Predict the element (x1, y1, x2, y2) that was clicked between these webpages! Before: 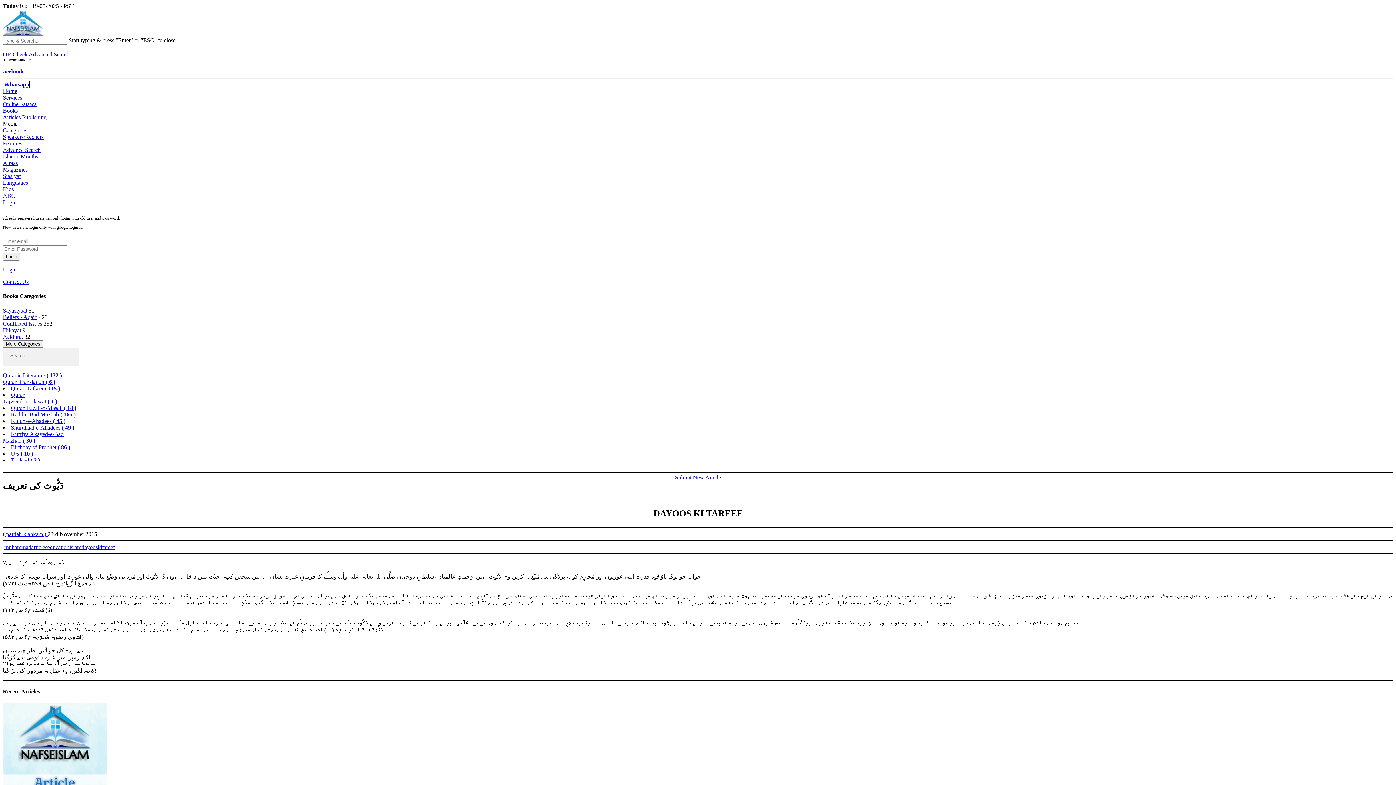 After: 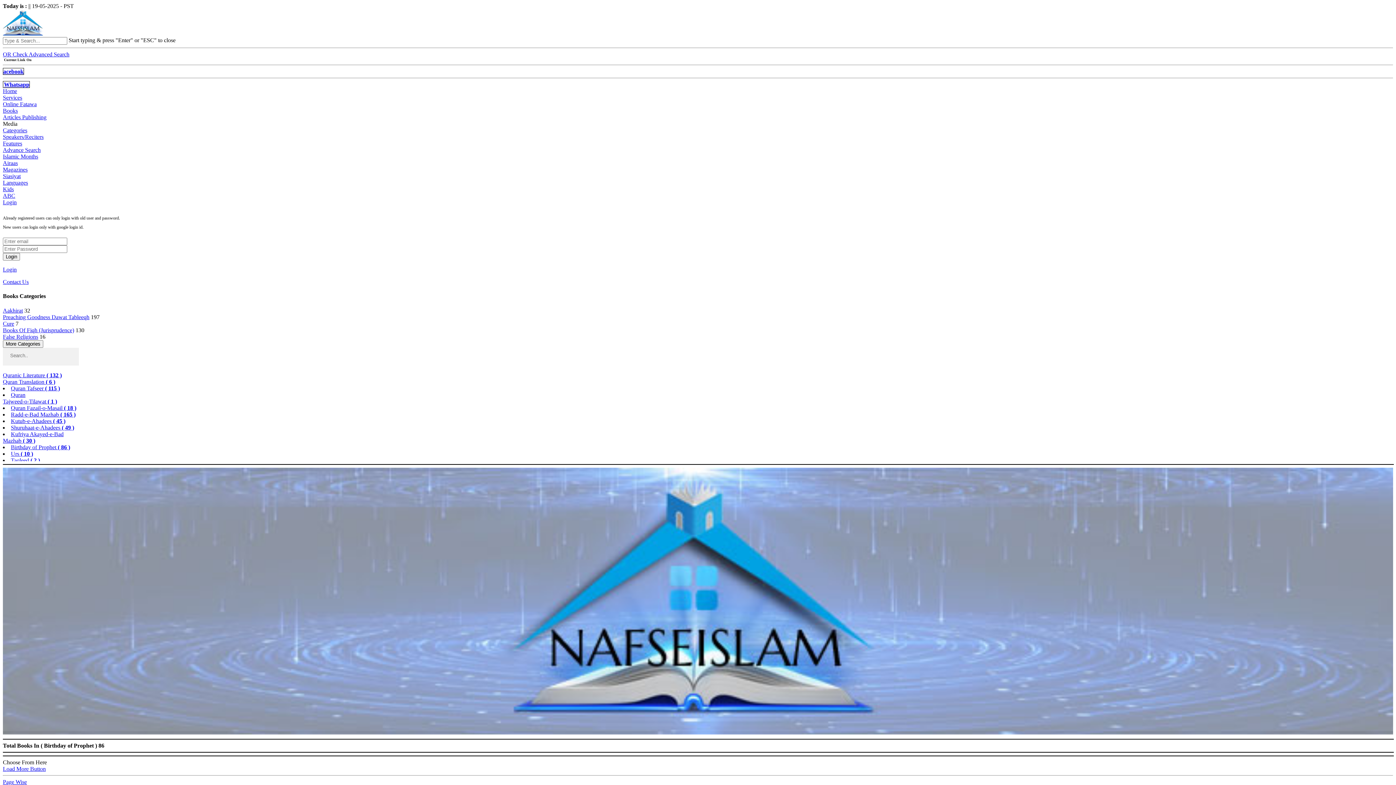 Action: bbox: (10, 444, 70, 450) label: Birthday of Prophet ( 86 )